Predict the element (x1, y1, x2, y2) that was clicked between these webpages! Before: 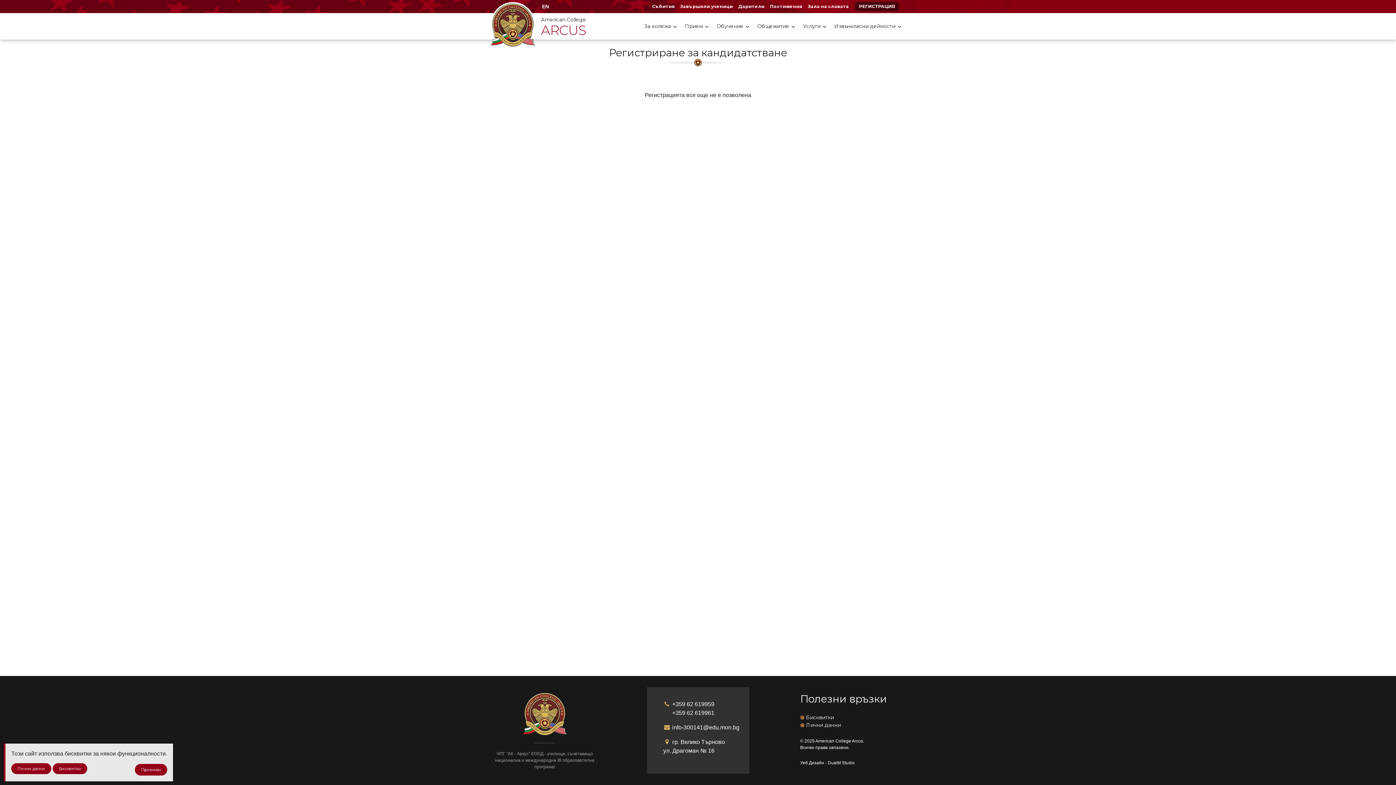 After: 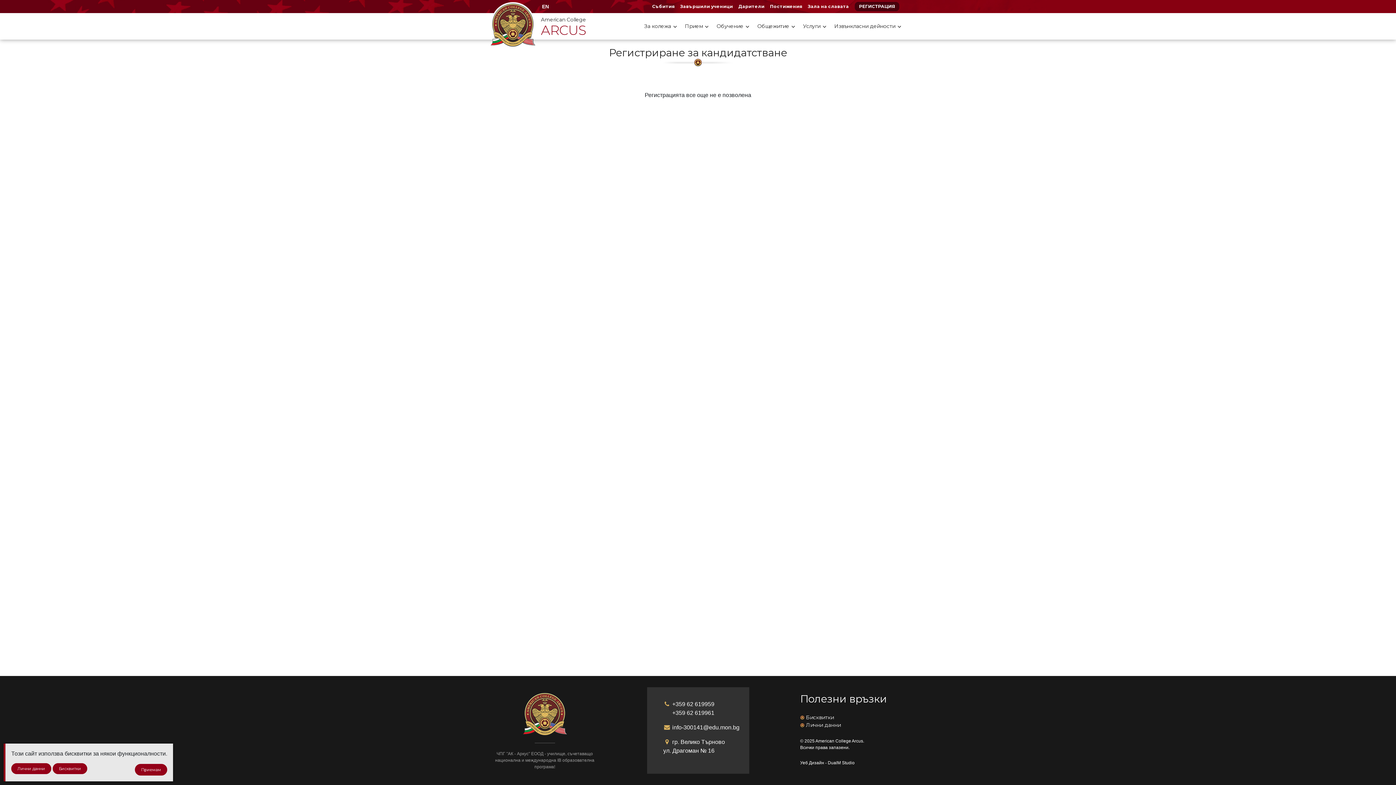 Action: label: +359 62 619961 bbox: (672, 710, 714, 716)